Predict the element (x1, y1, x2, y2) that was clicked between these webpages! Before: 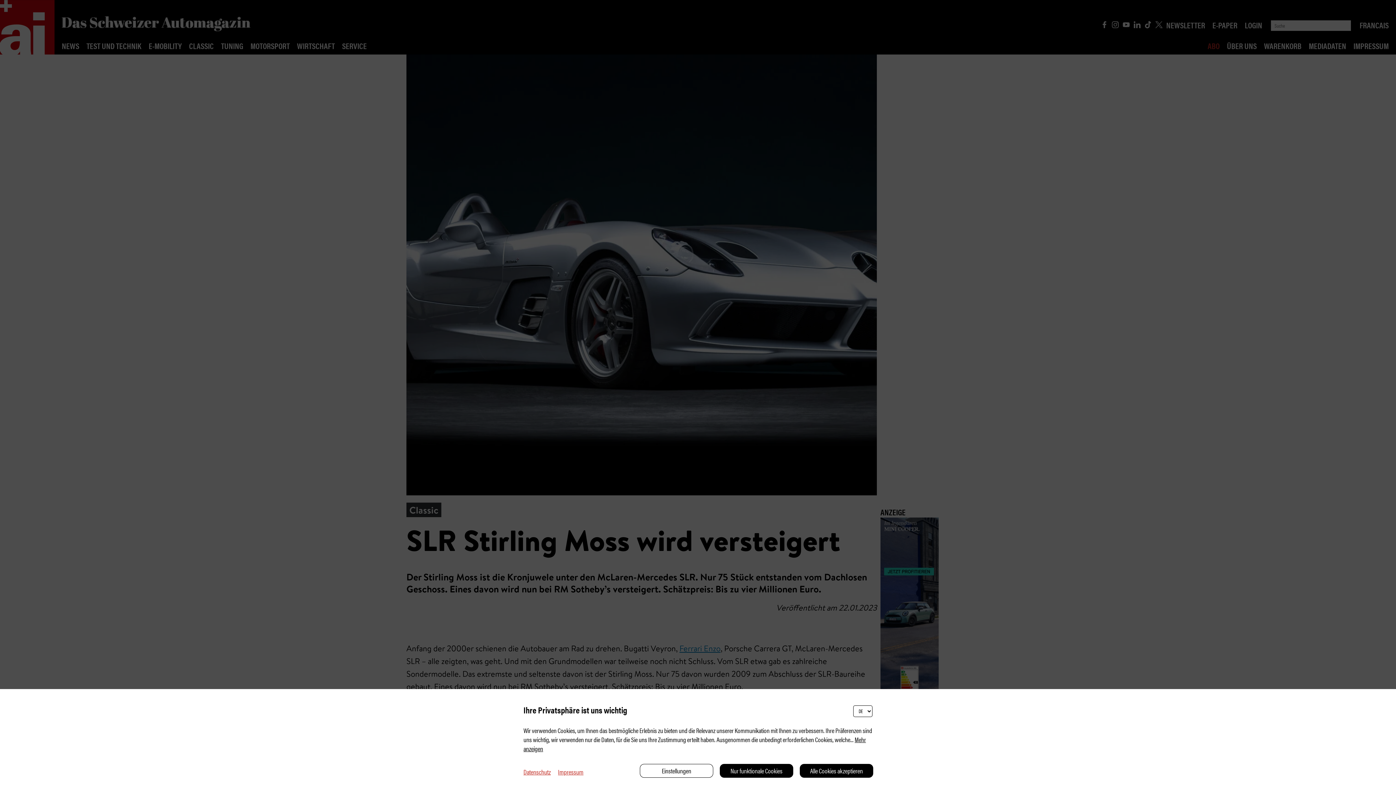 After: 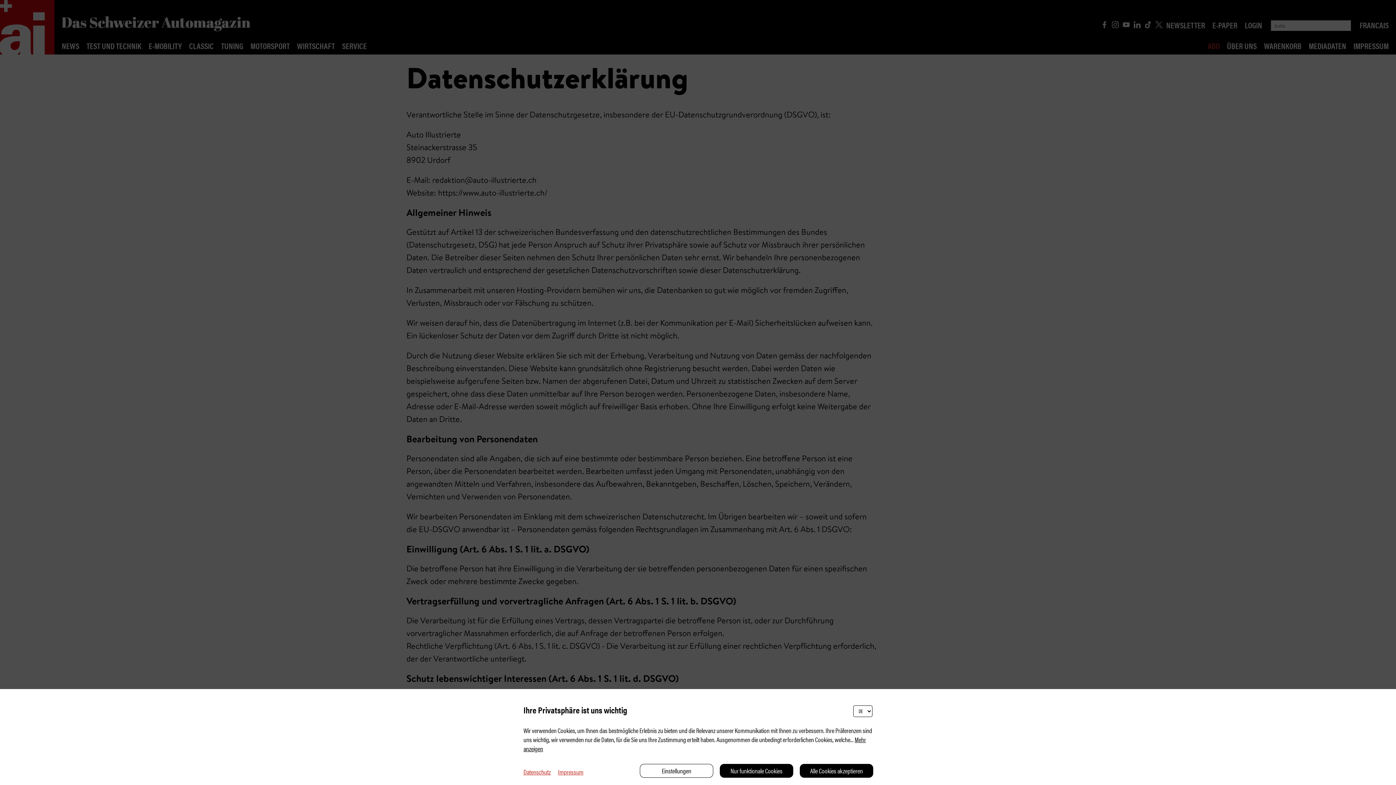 Action: bbox: (523, 767, 550, 776) label: Datenschutz